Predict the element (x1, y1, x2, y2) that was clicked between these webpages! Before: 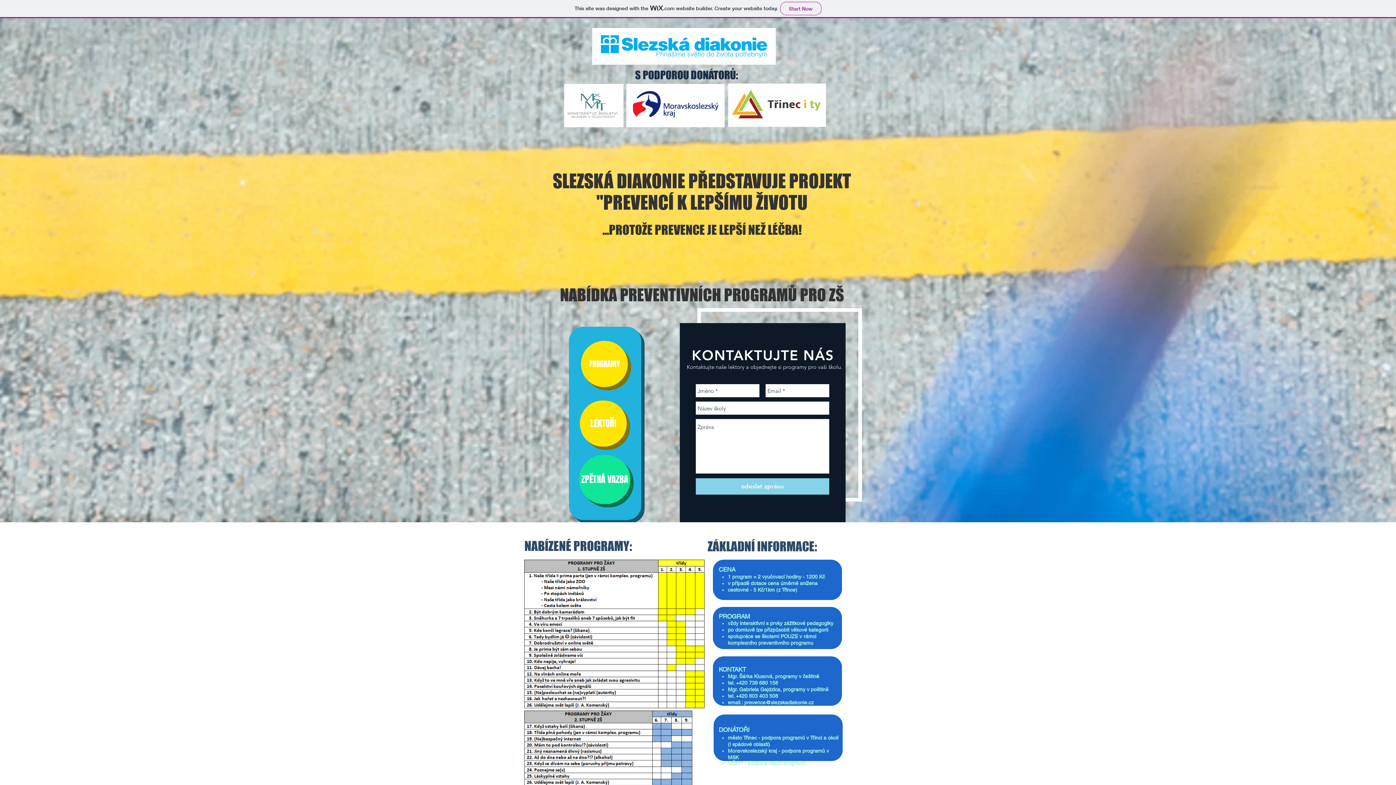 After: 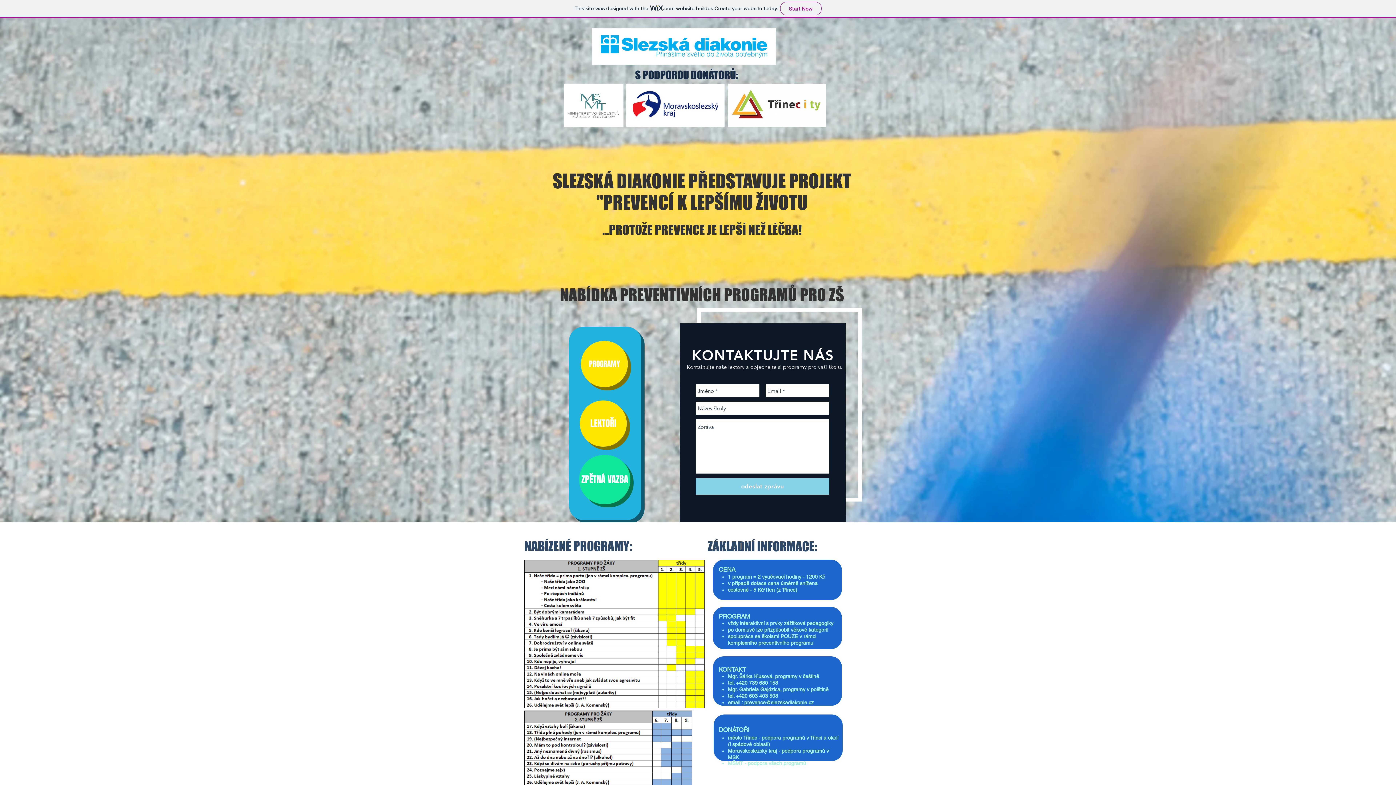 Action: label: odeslat zprávu bbox: (696, 478, 829, 494)